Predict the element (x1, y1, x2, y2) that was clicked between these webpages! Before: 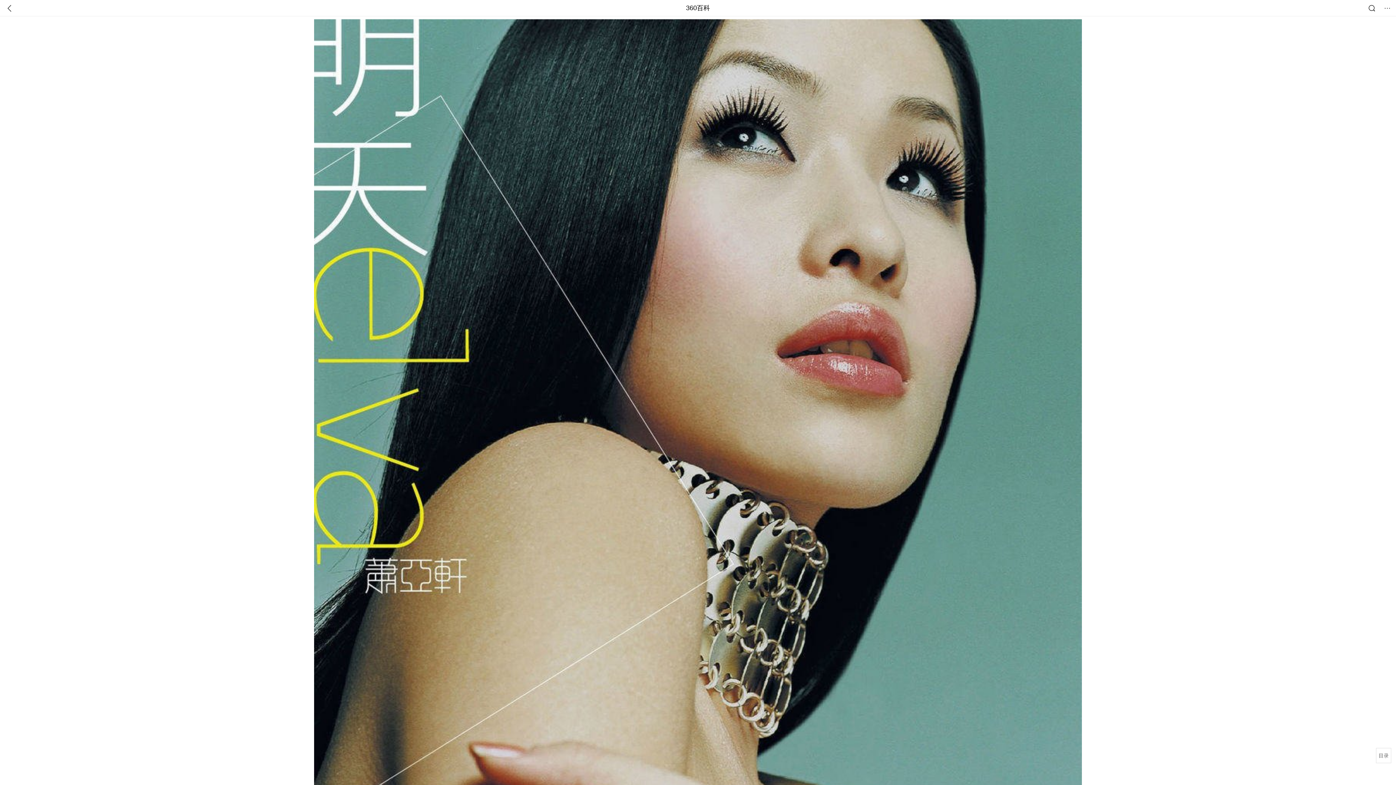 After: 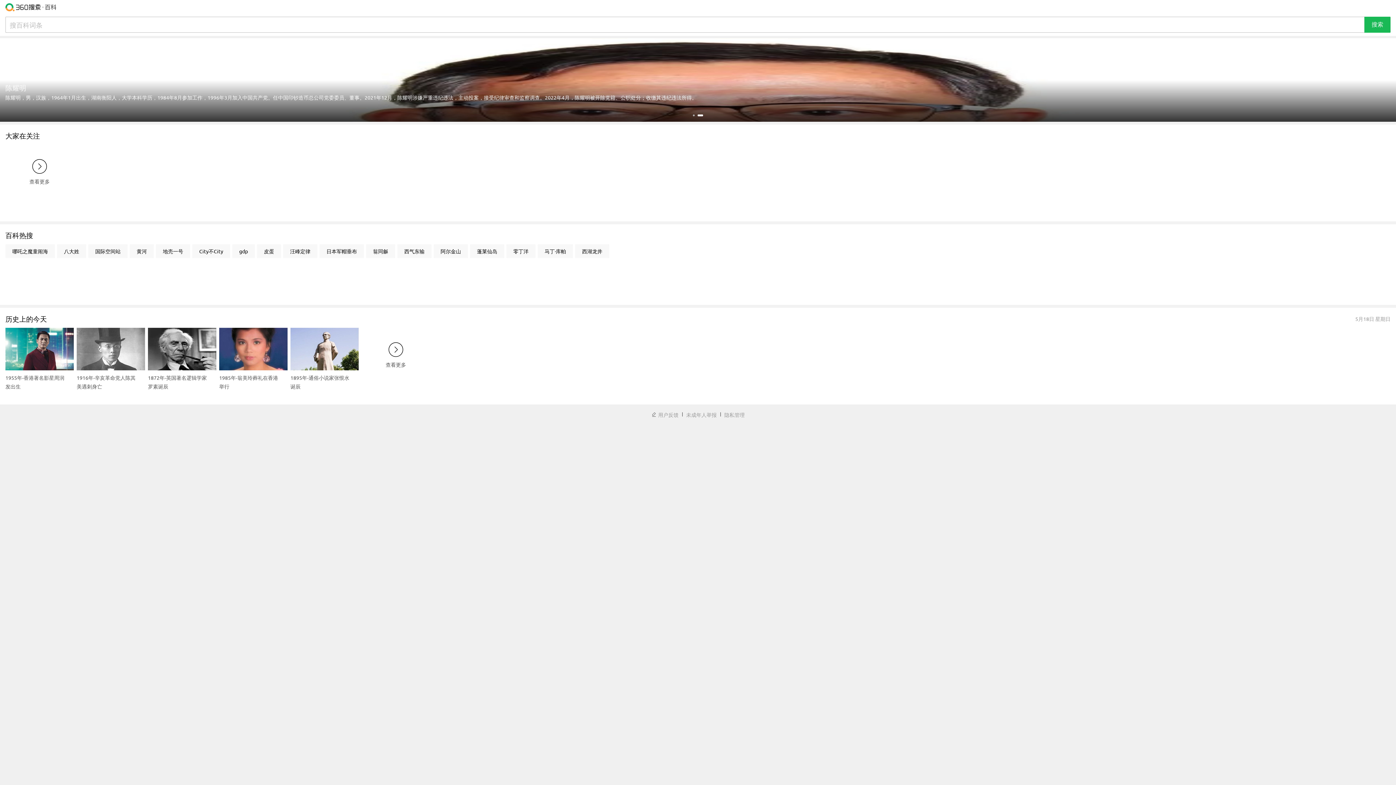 Action: label: 360百科 bbox: (686, 0, 710, 16)